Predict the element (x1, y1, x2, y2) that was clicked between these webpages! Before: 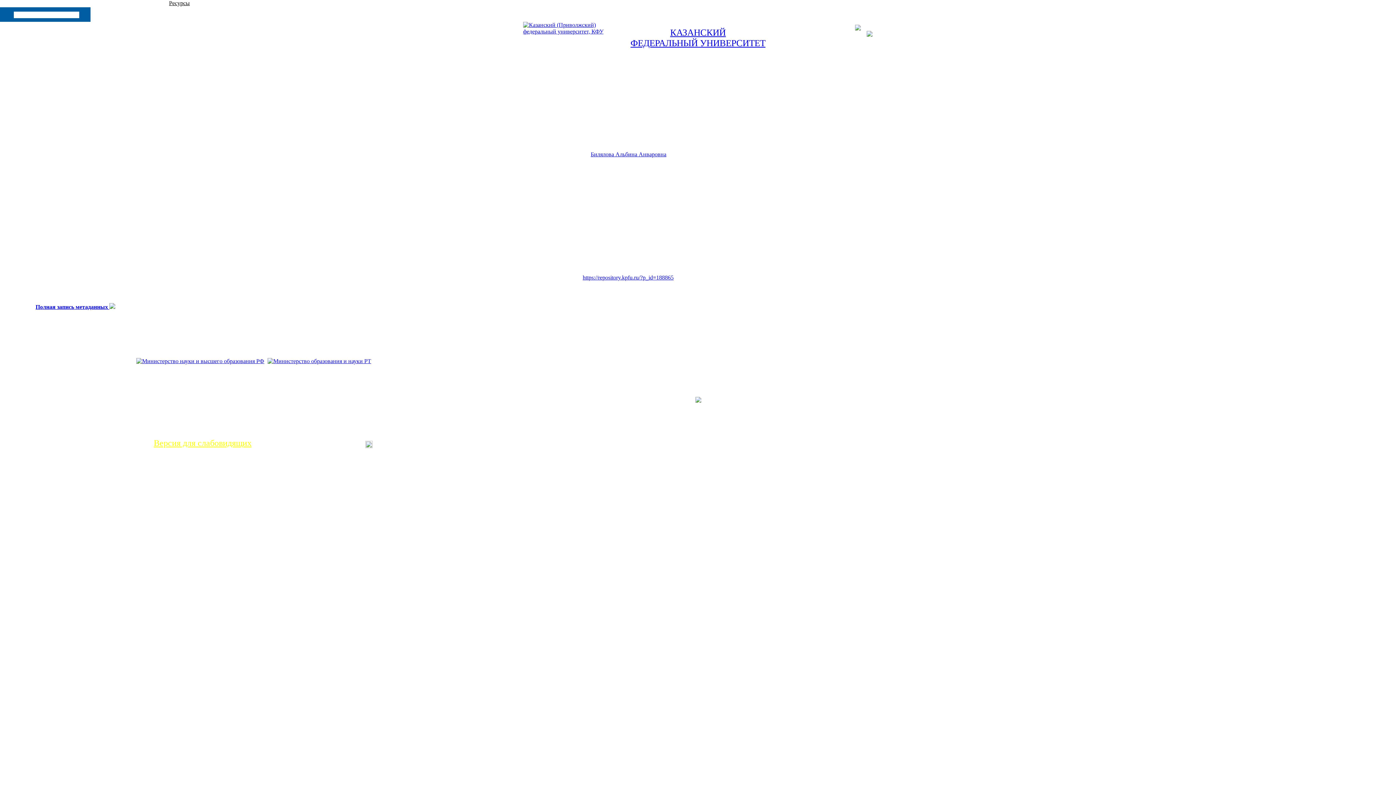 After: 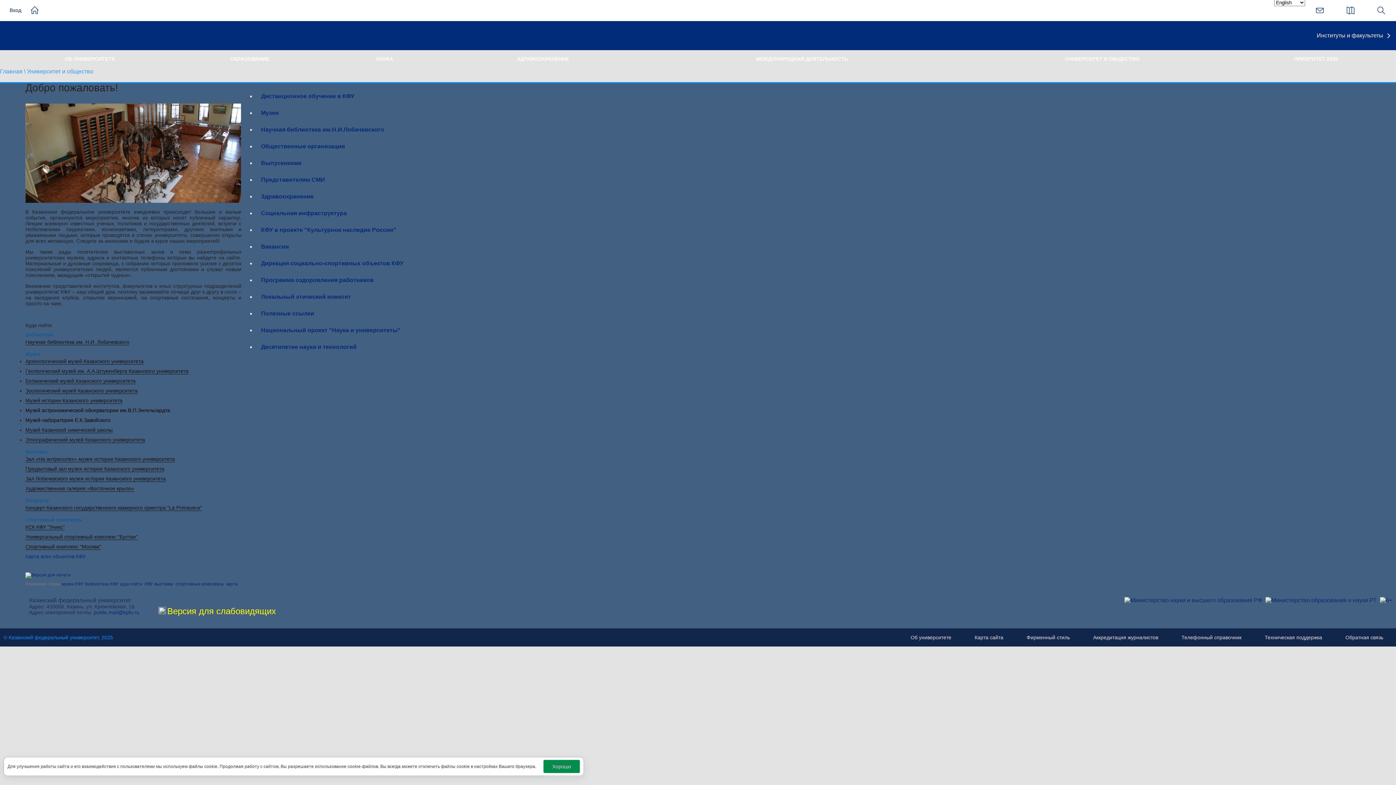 Action: label: Университет и общество bbox: (24, 394, 86, 400)